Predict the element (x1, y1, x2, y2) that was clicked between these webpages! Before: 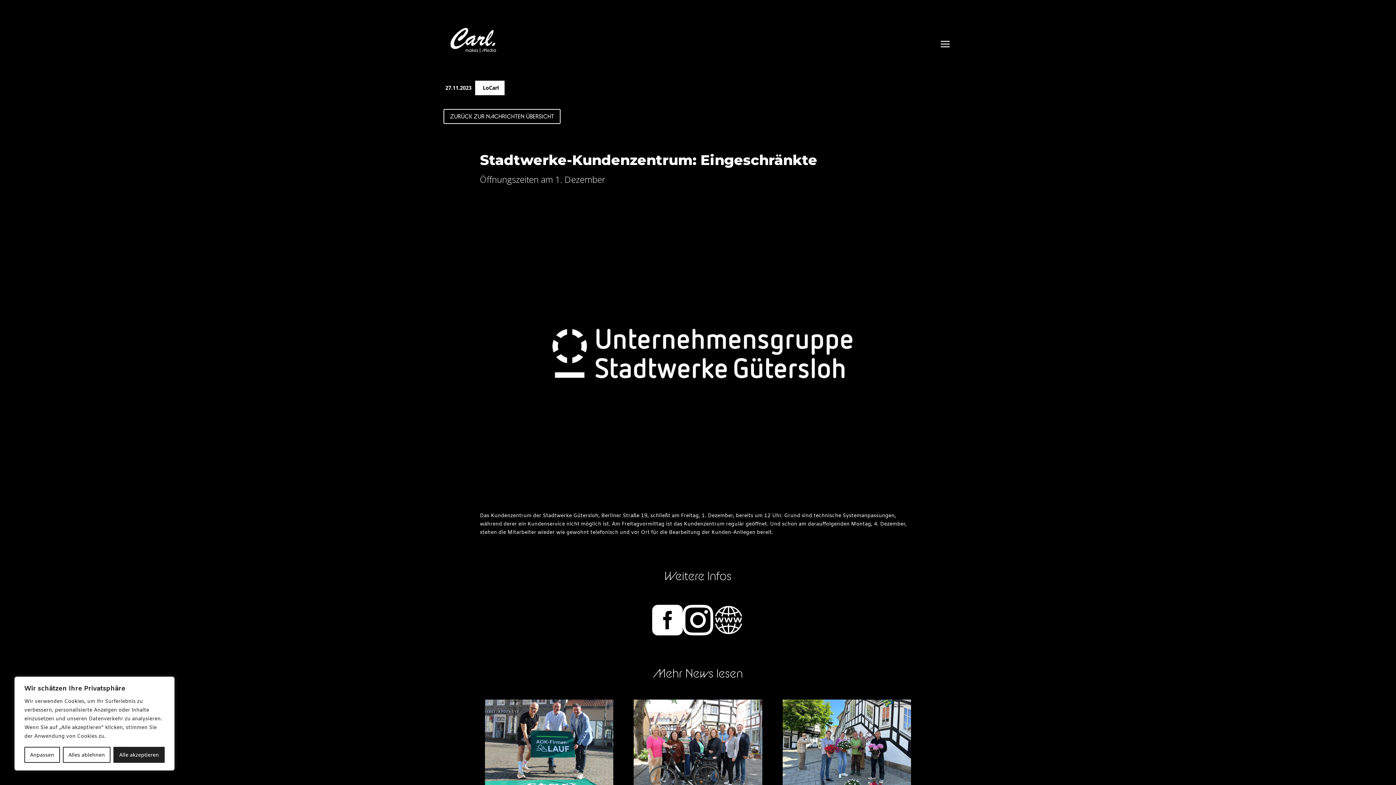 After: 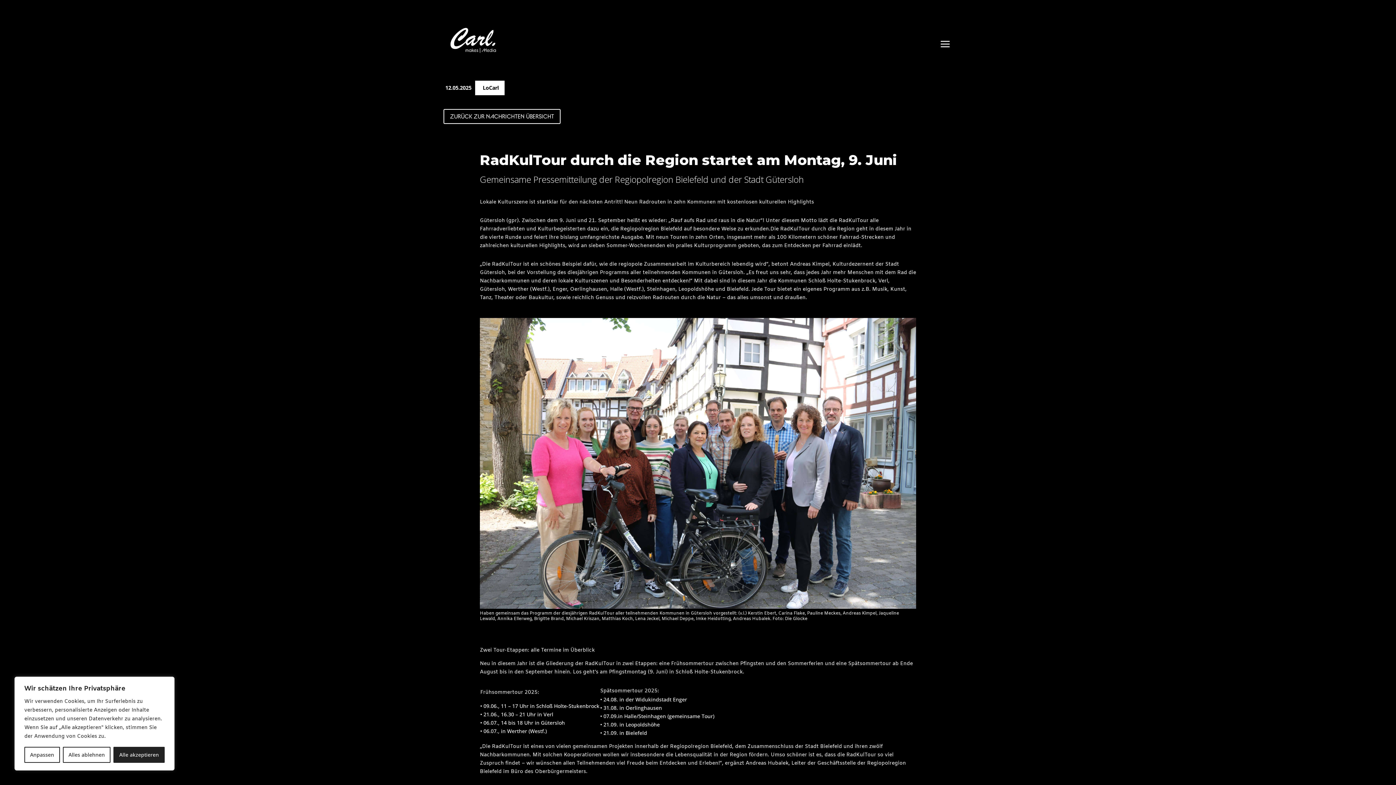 Action: bbox: (633, 699, 762, 789)